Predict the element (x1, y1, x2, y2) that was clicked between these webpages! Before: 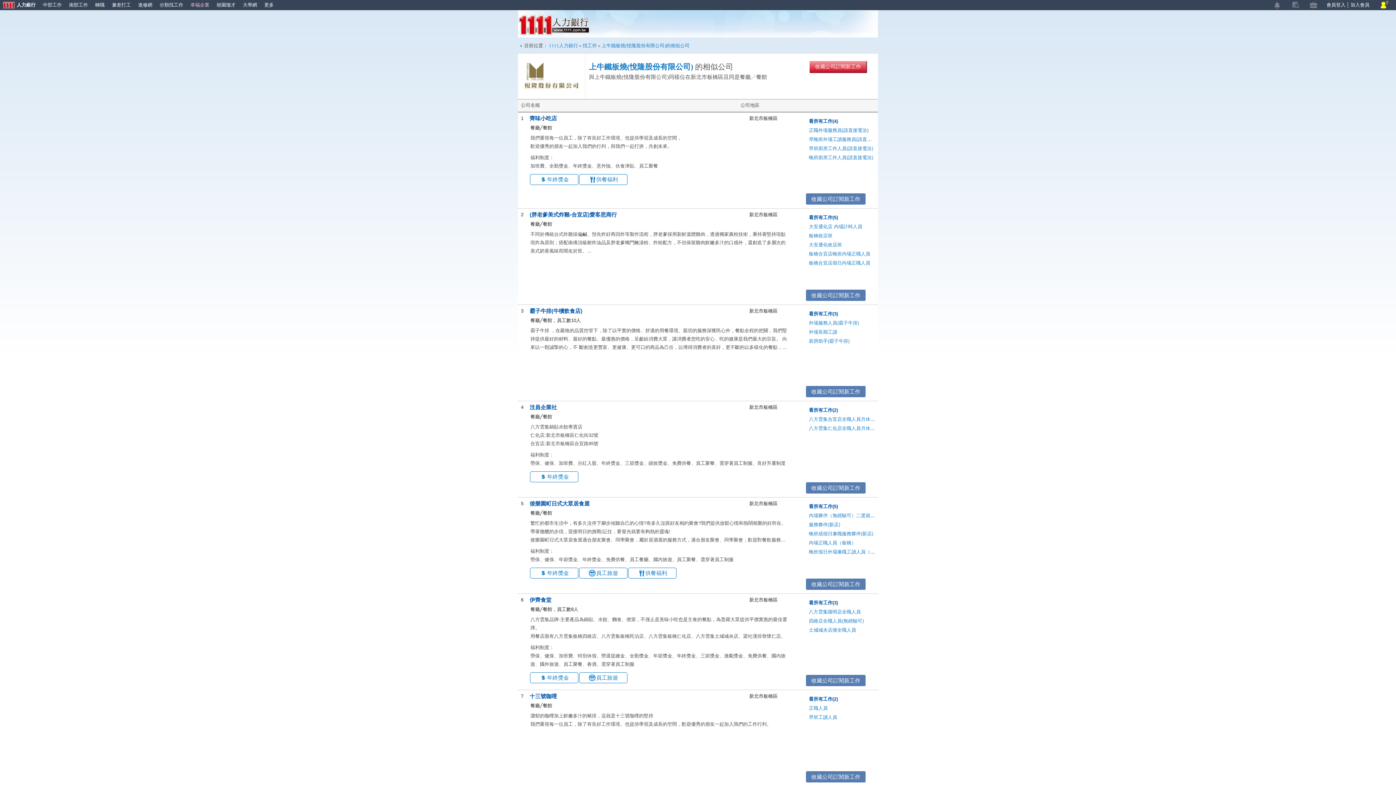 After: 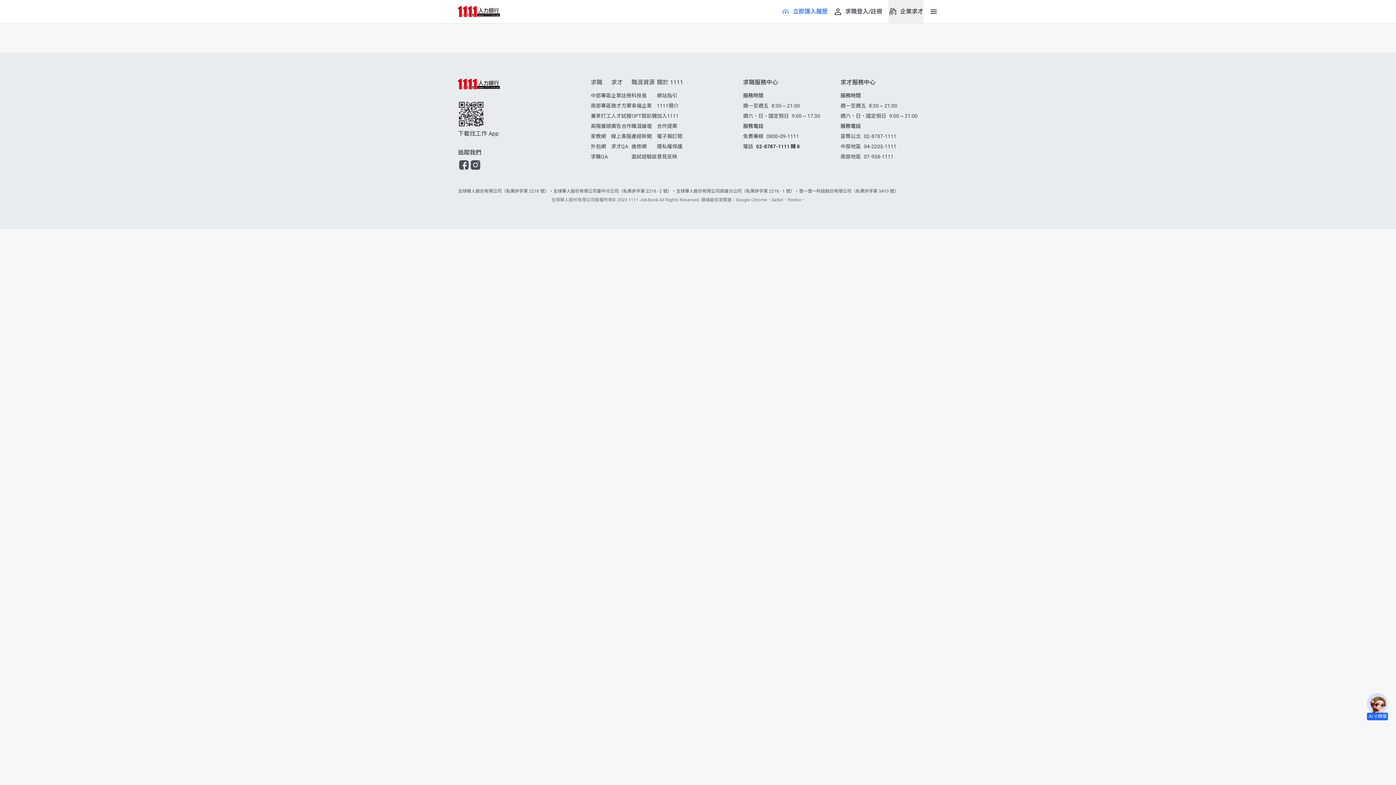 Action: label: 汶昌企業社 bbox: (529, 404, 557, 410)